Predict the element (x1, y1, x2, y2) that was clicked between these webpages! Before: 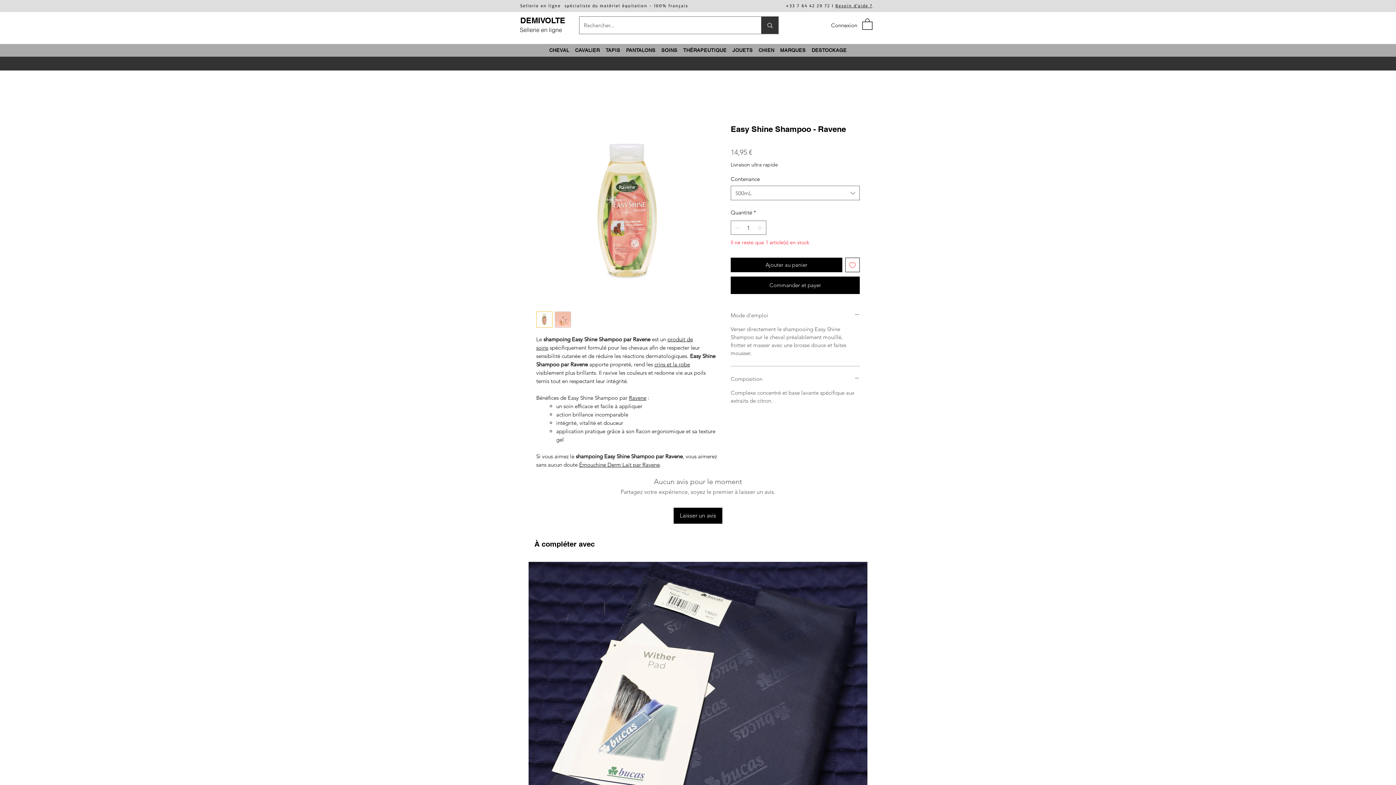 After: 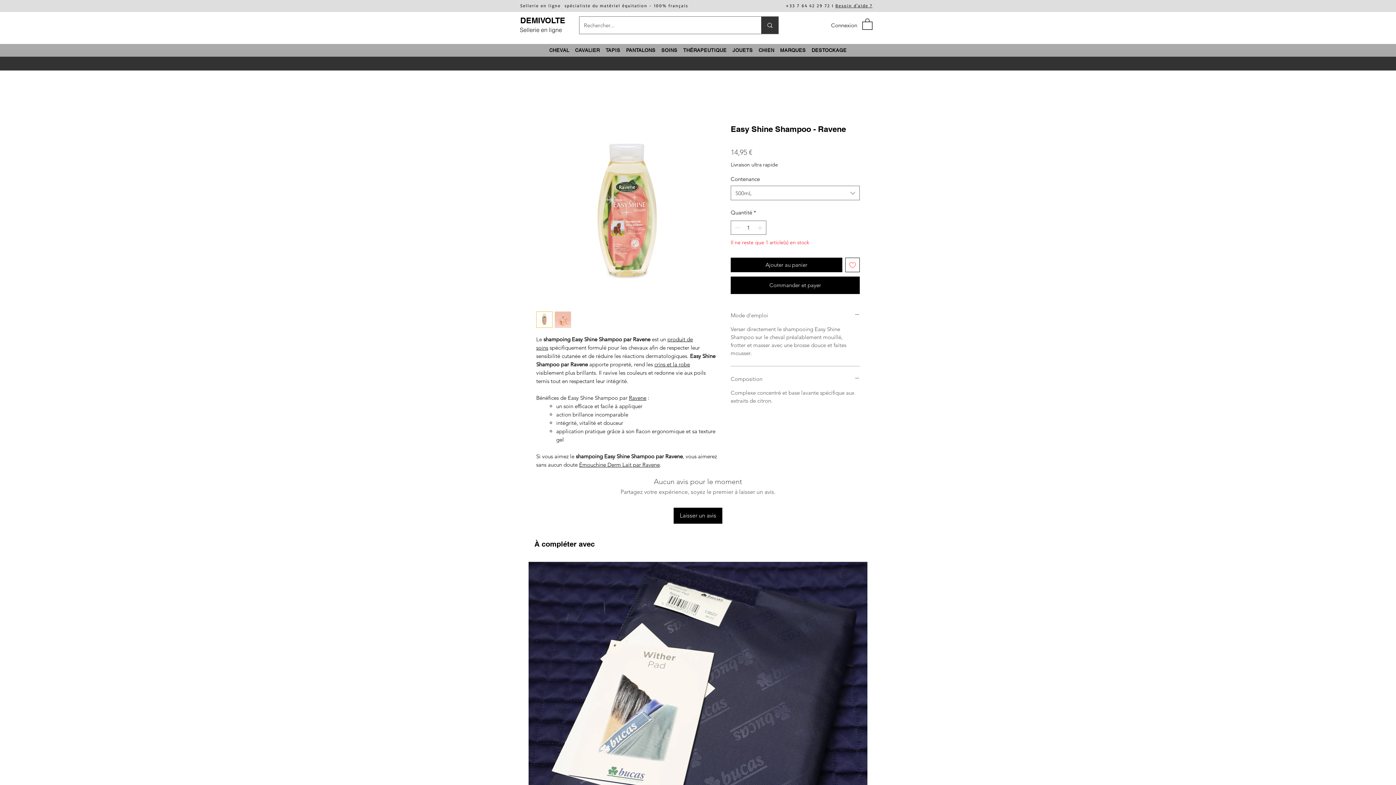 Action: bbox: (572, 44, 602, 56) label: CAVALIER